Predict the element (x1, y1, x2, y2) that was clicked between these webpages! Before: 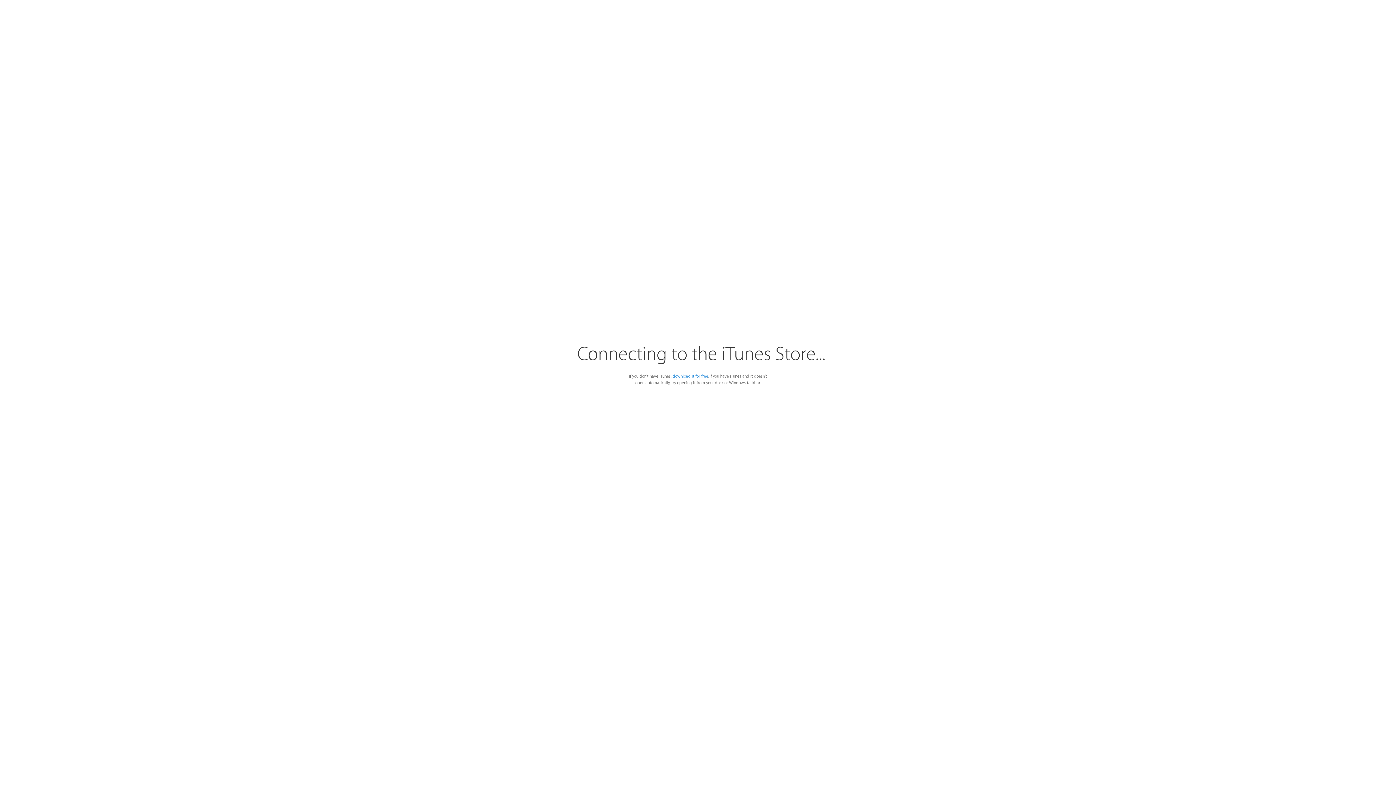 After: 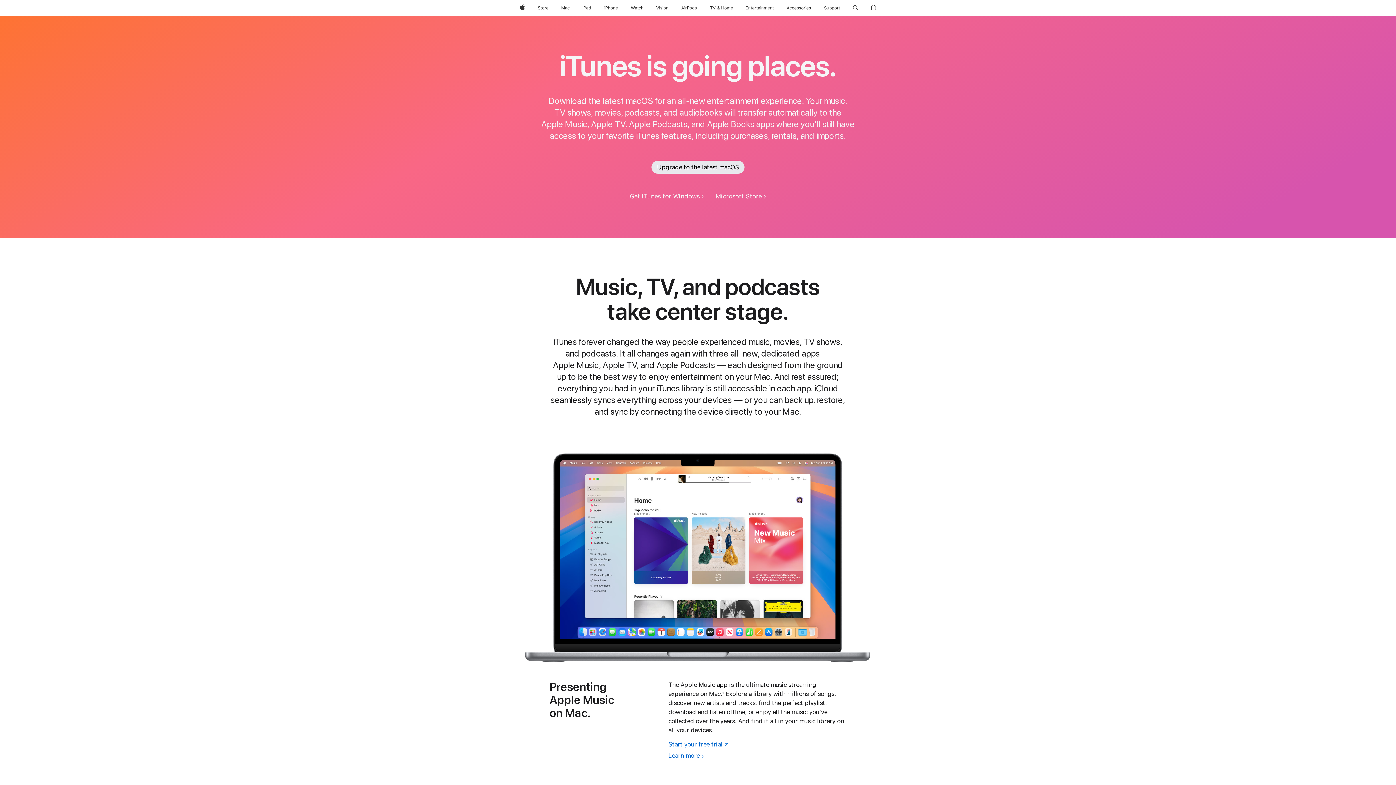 Action: bbox: (672, 374, 708, 378) label: download it for free